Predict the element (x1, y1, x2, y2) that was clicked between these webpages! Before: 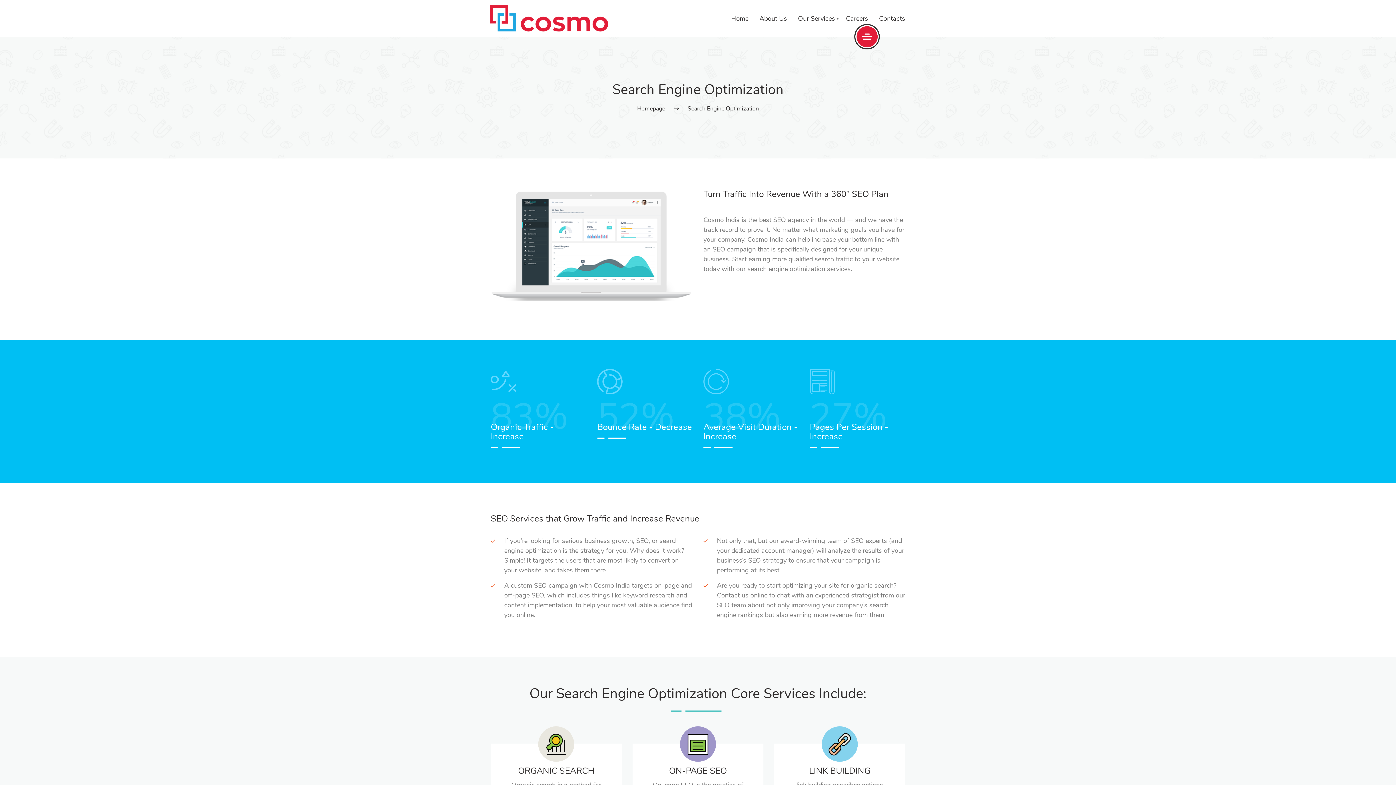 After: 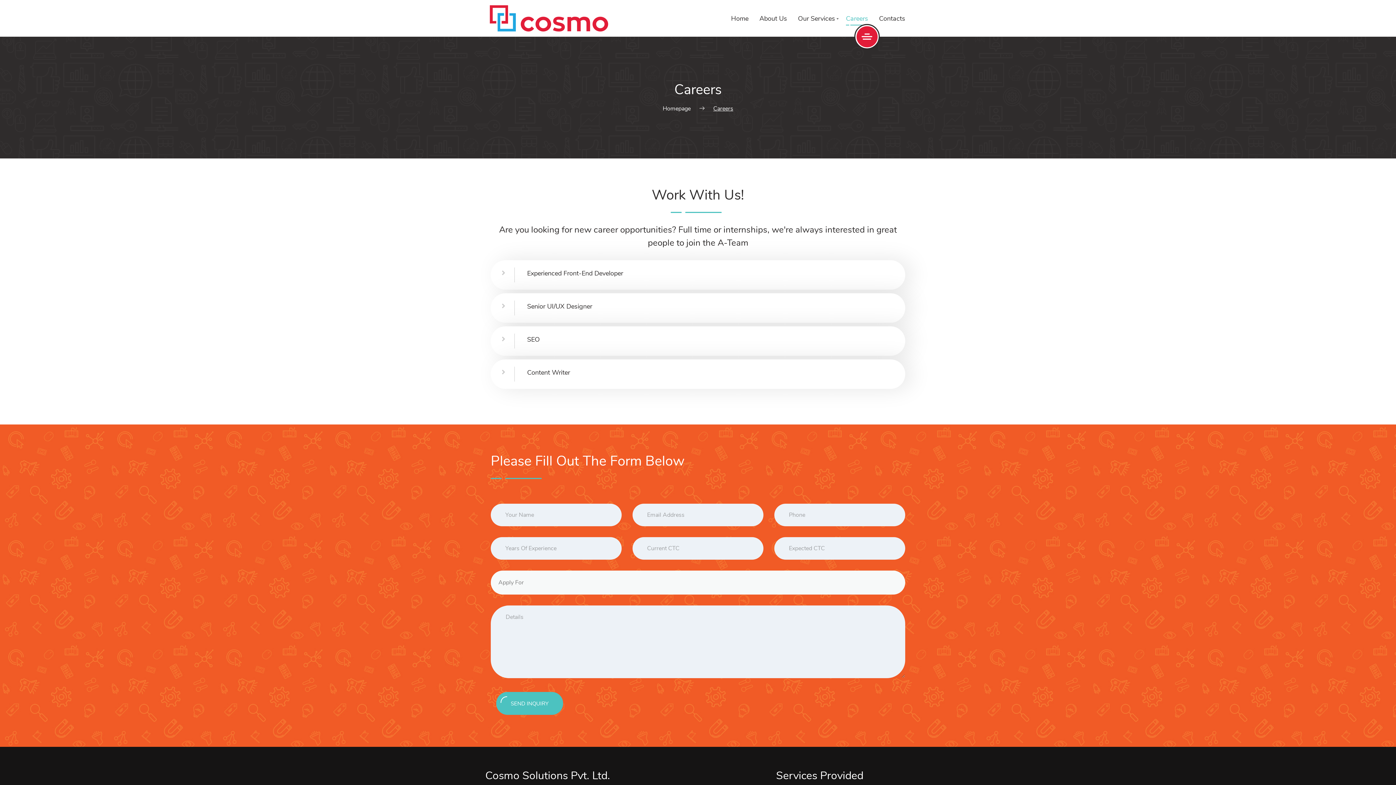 Action: label: Careers bbox: (846, 9, 868, 27)